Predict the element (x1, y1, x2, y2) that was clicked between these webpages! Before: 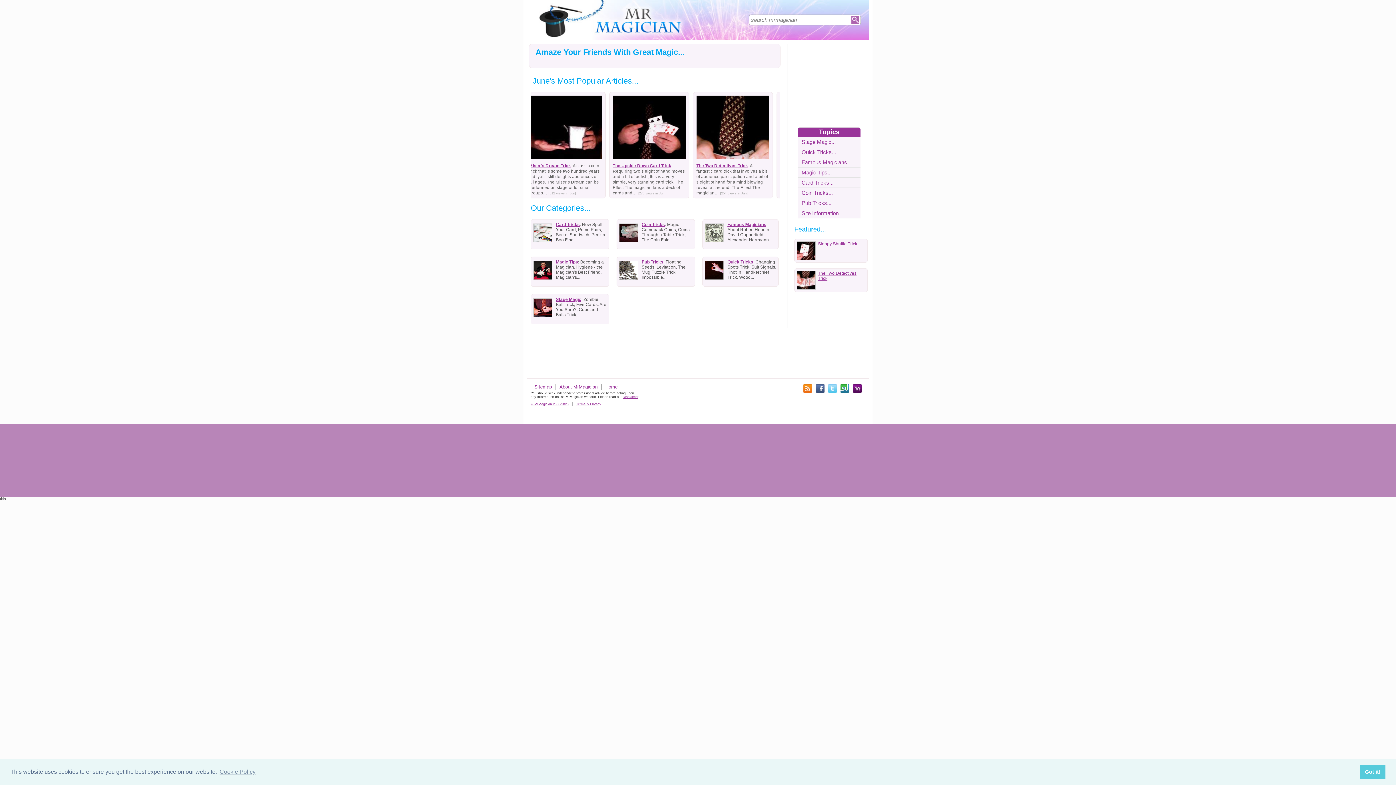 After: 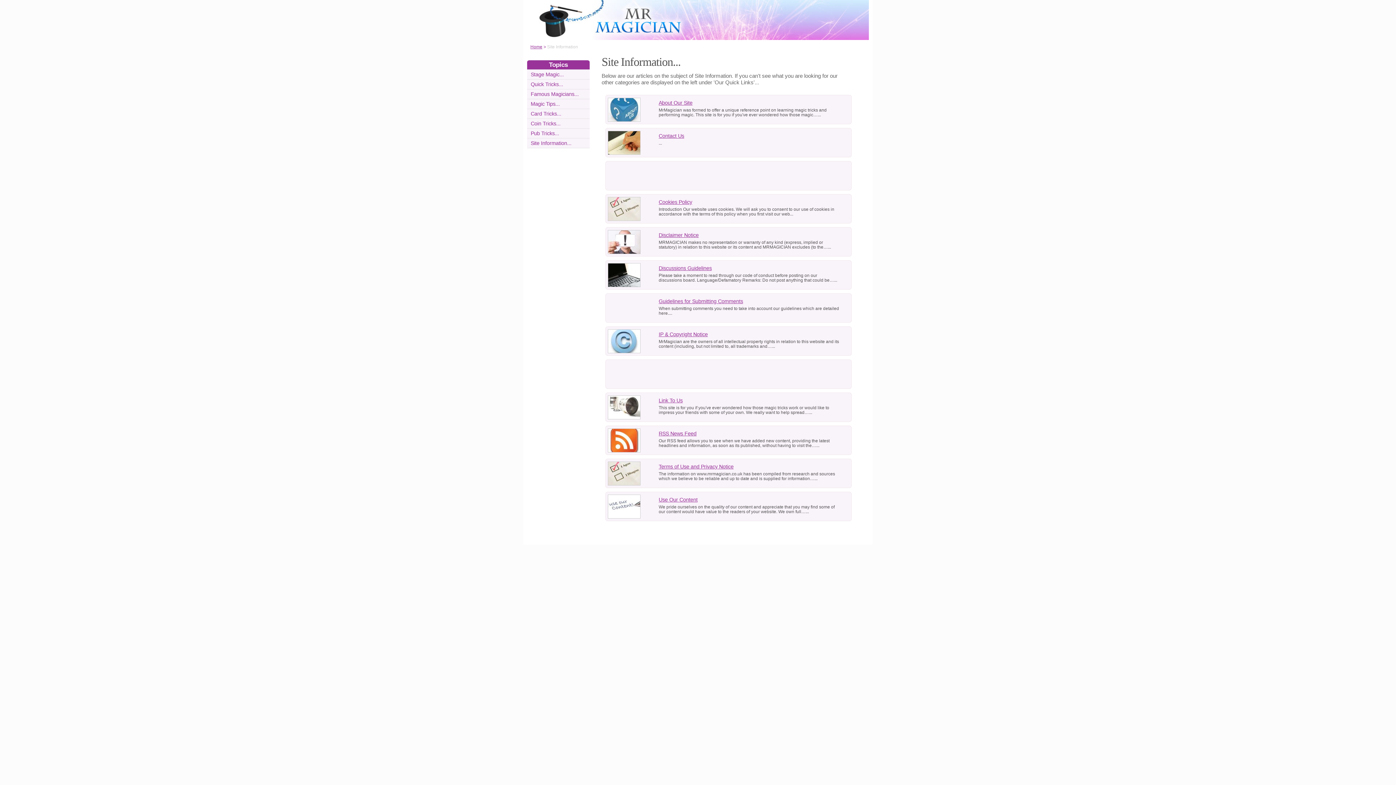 Action: label: Site Information... bbox: (801, 210, 843, 216)